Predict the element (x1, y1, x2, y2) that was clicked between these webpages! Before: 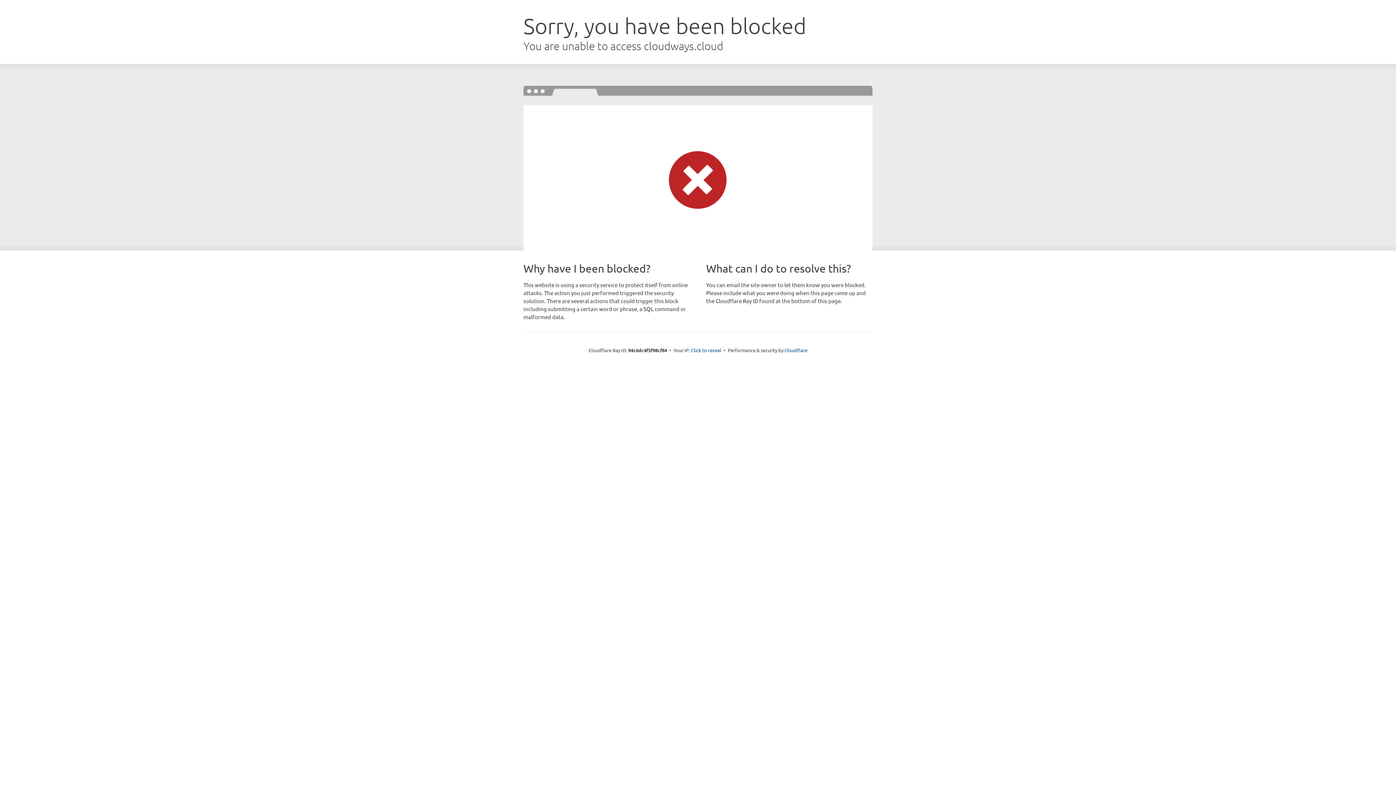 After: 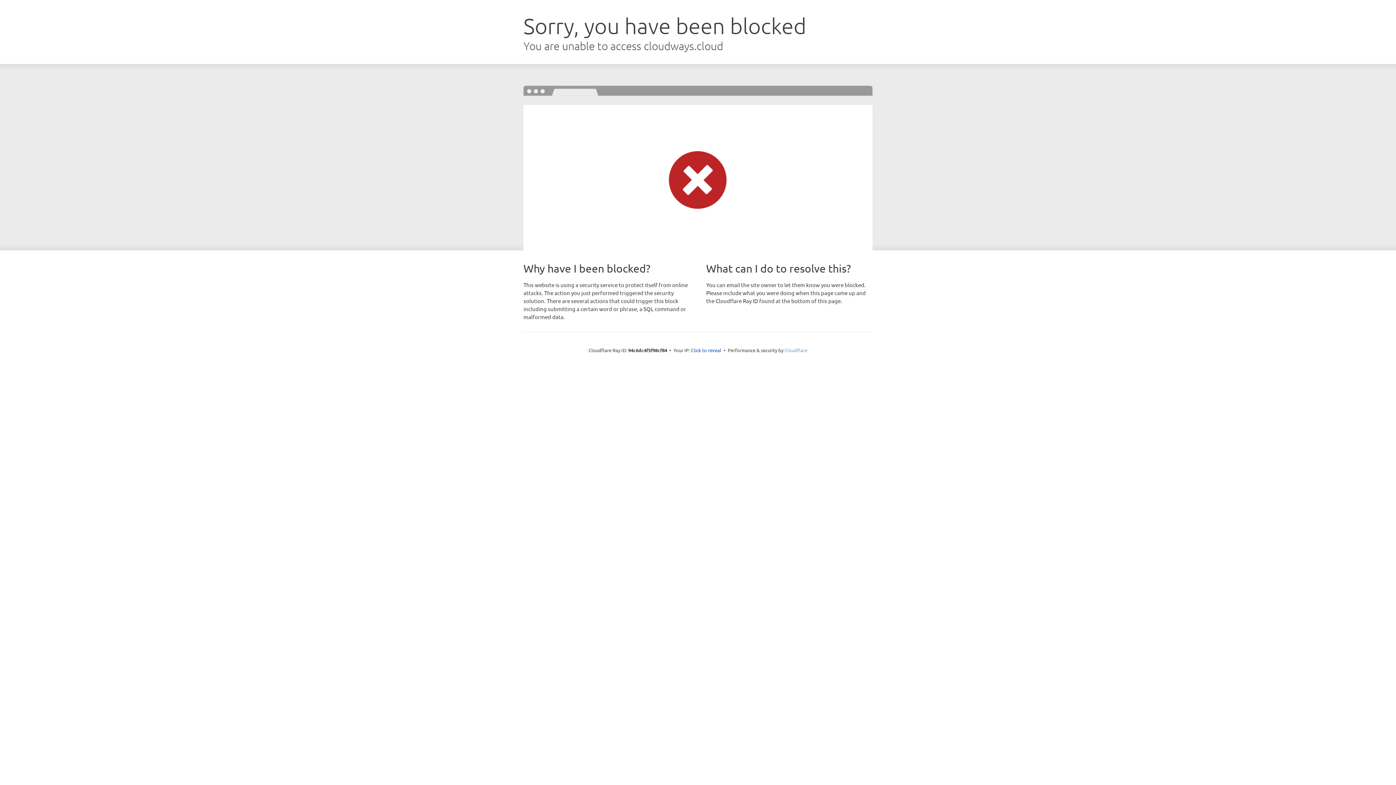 Action: bbox: (784, 347, 807, 353) label: Cloudflare